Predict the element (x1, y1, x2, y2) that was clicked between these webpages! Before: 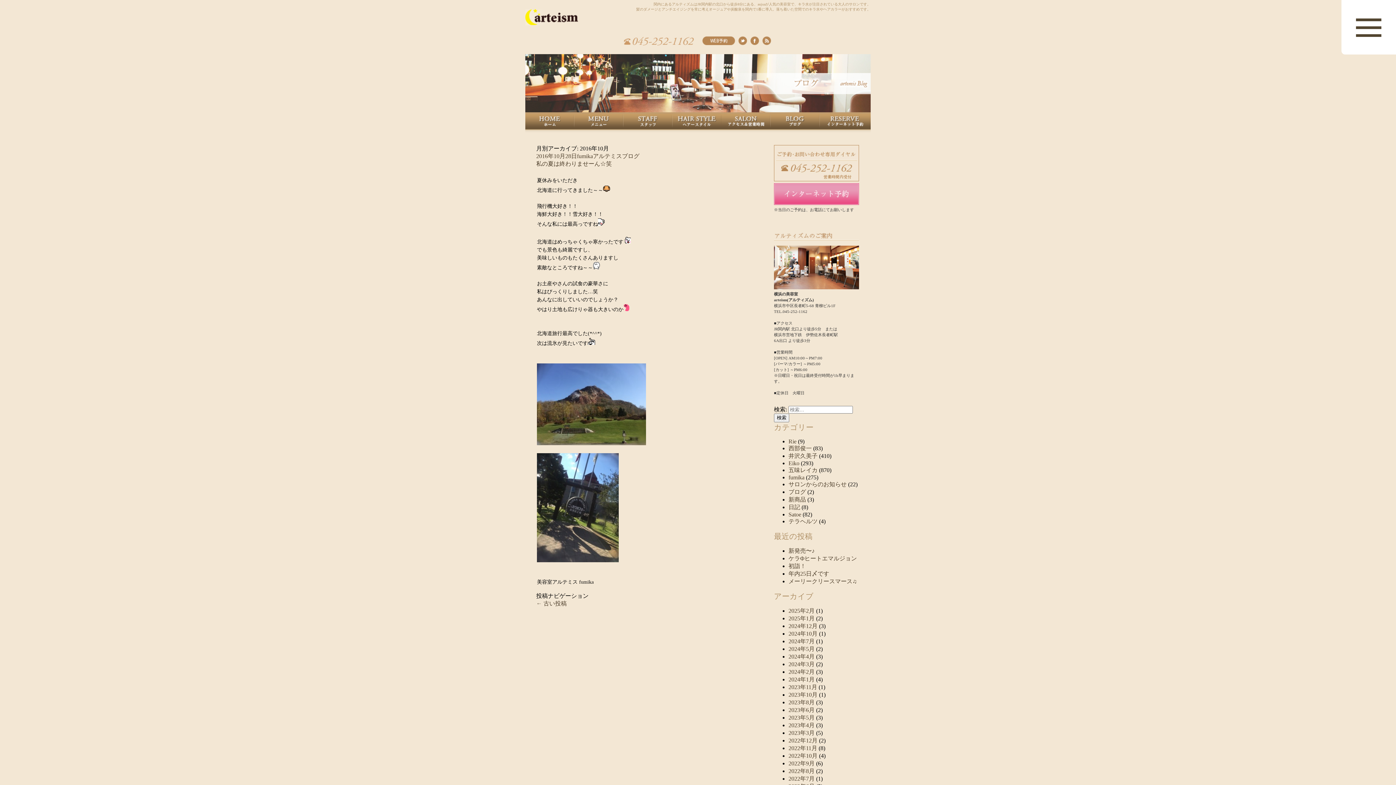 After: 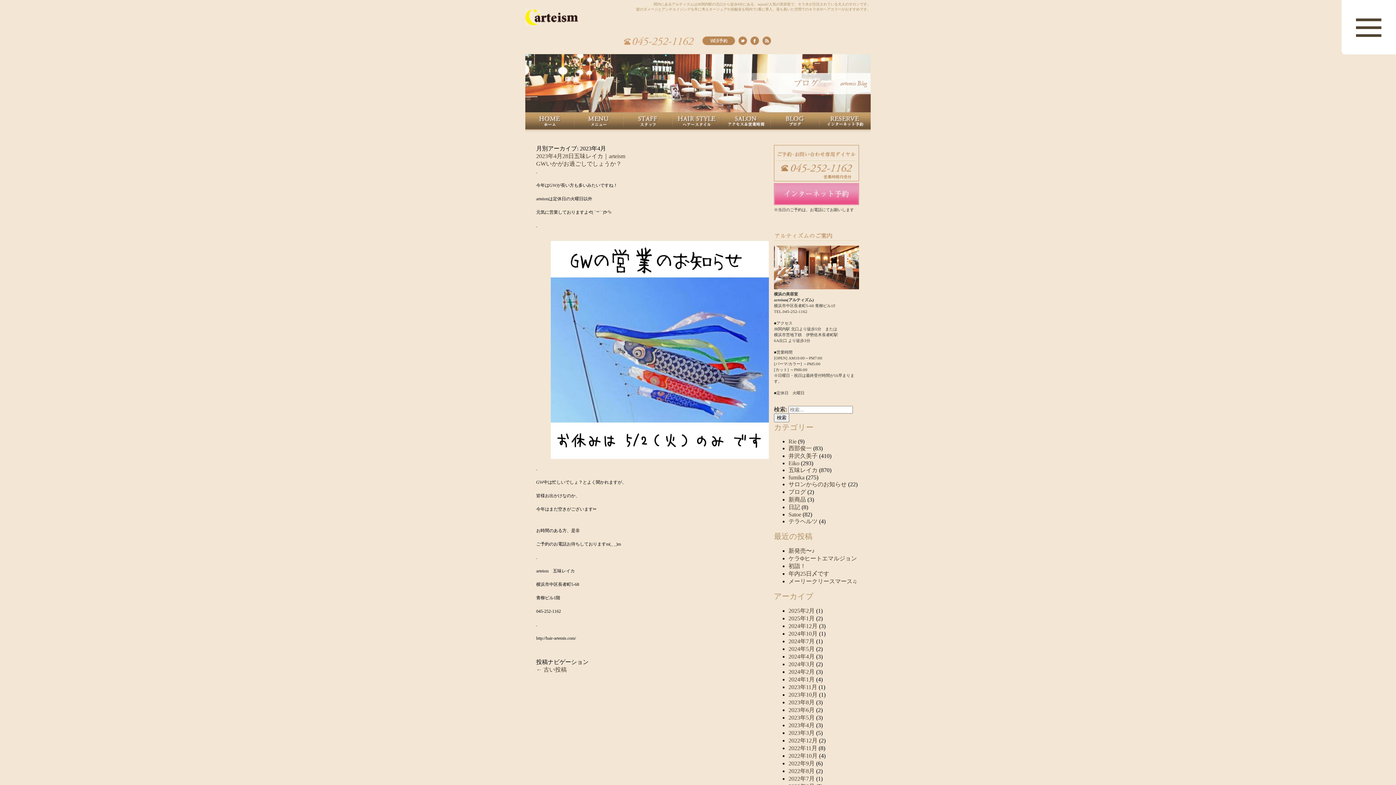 Action: label: 2023年4月 bbox: (788, 722, 814, 728)